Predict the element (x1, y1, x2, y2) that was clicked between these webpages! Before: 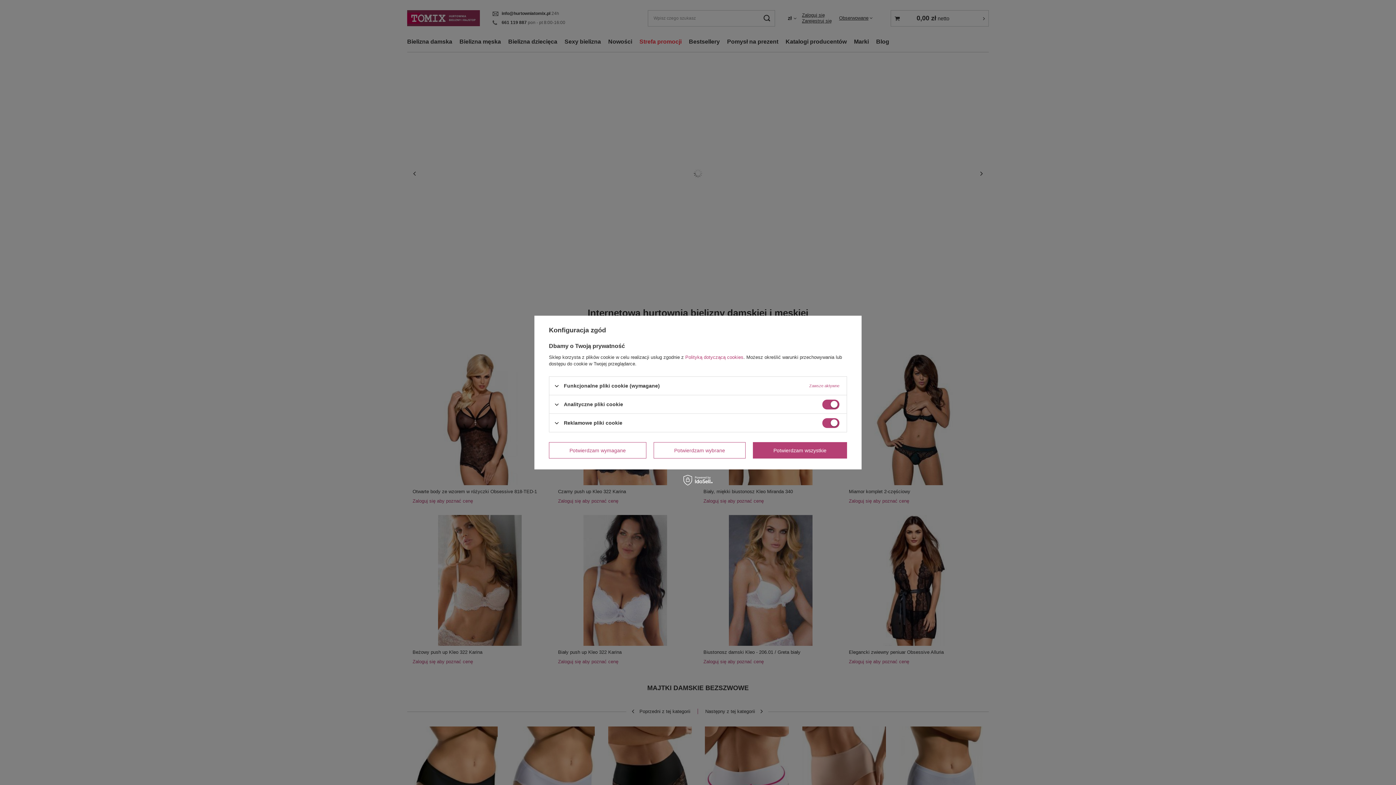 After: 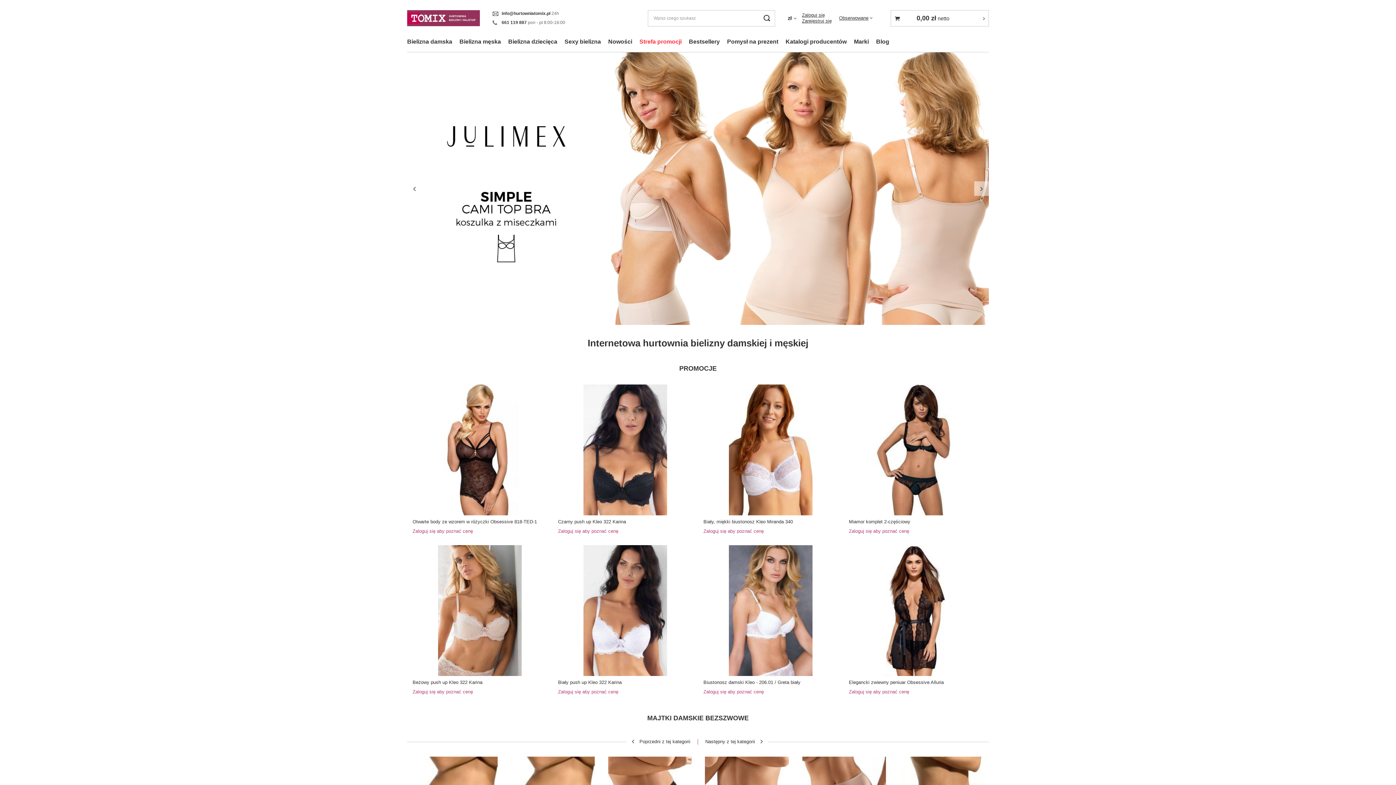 Action: label: Potwierdzam wszystkie bbox: (753, 442, 847, 458)